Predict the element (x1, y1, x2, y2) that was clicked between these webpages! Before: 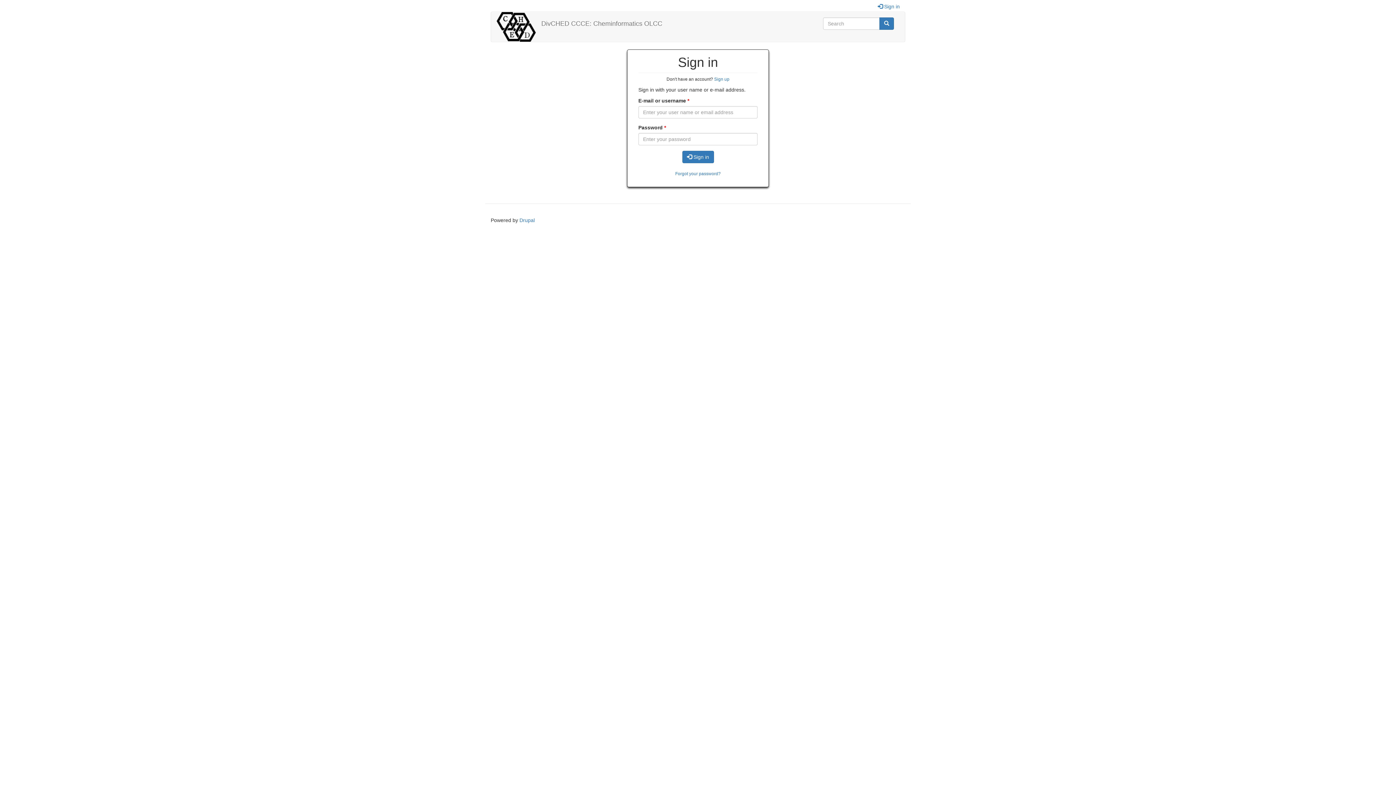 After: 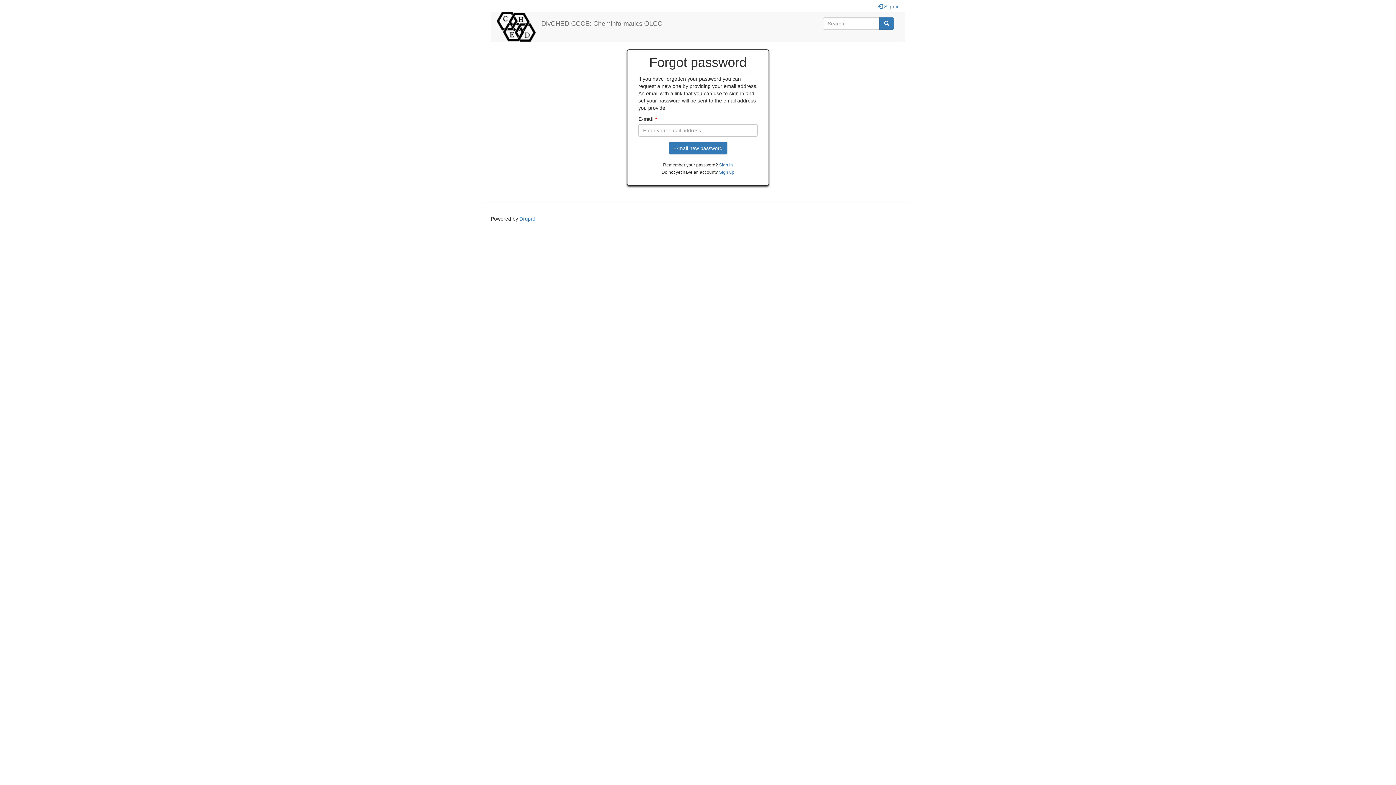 Action: bbox: (675, 171, 720, 176) label: Forgot your password?